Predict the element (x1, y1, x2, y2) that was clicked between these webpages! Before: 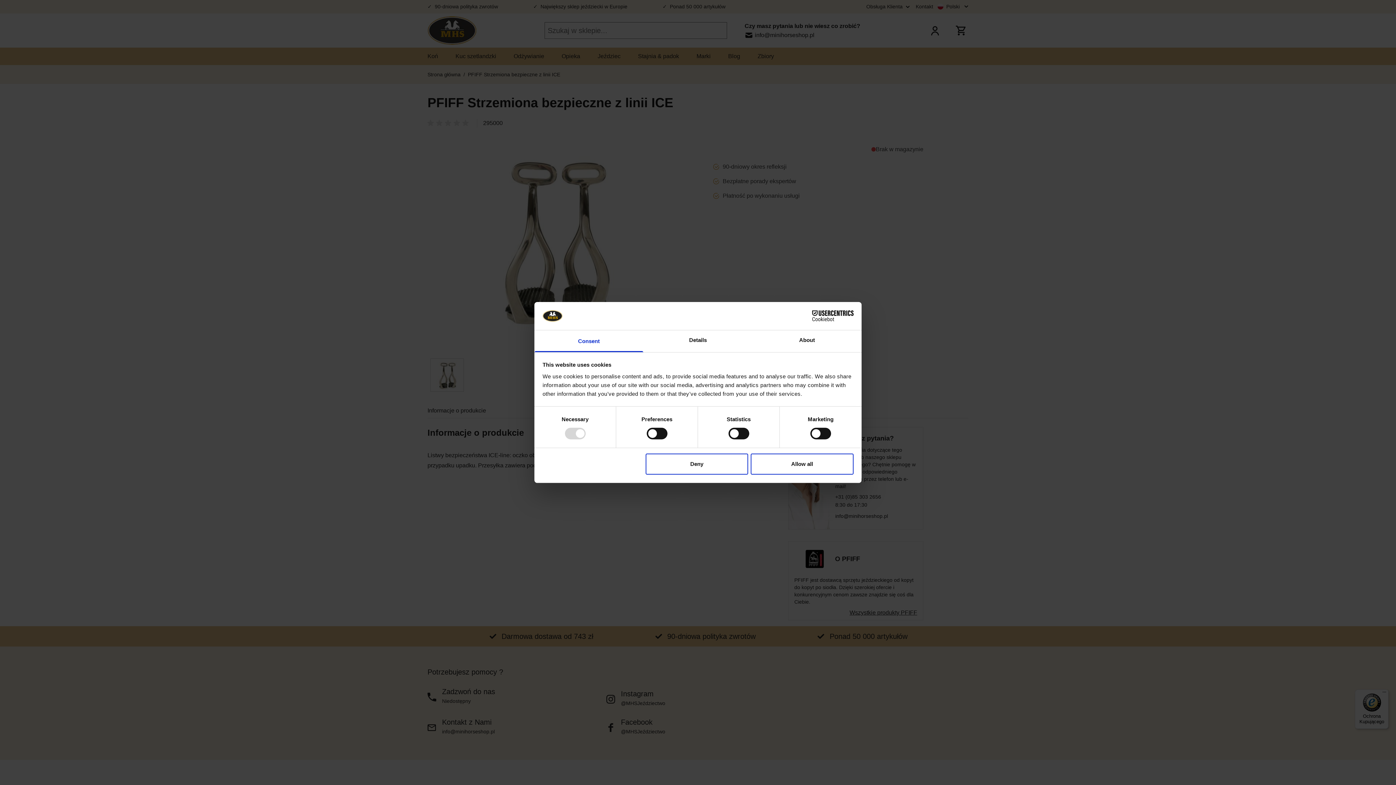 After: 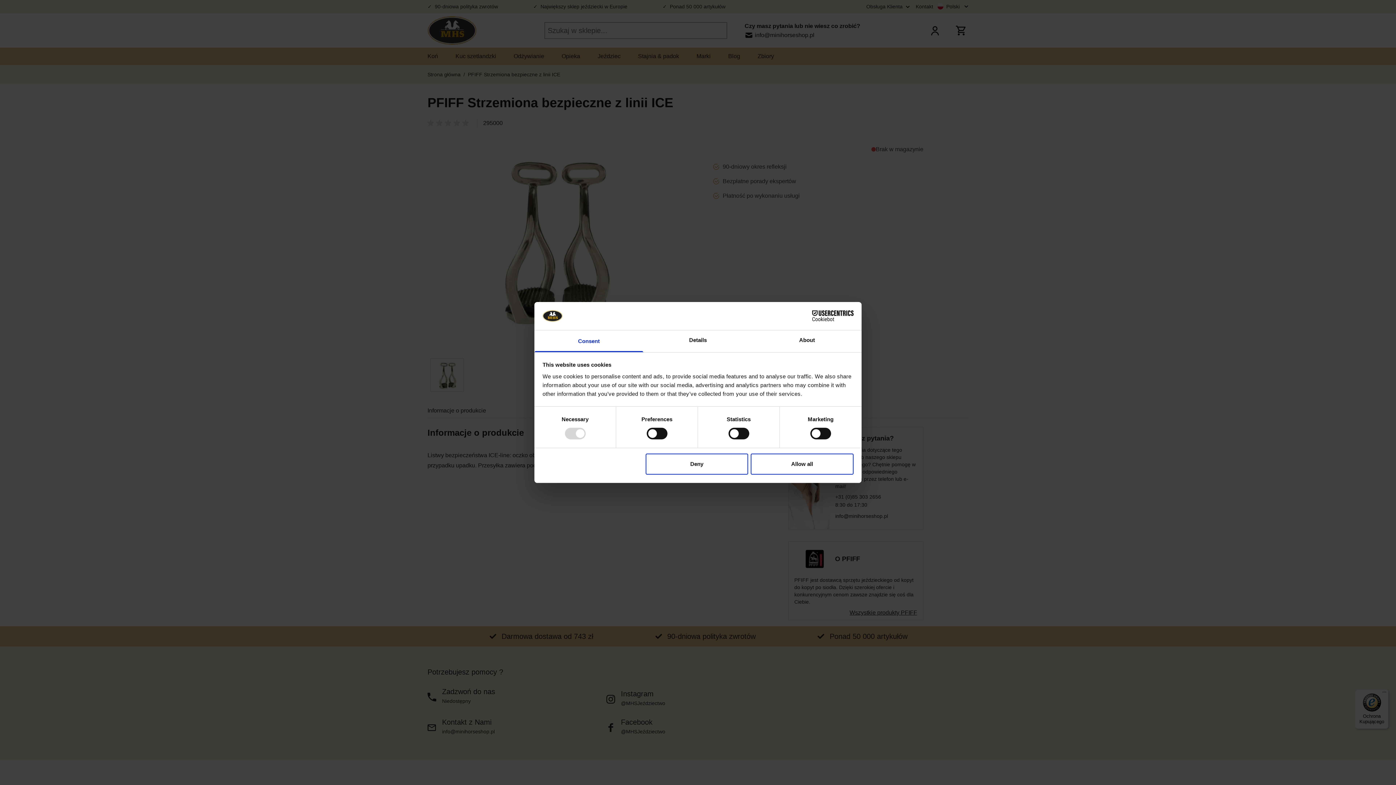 Action: bbox: (534, 330, 643, 352) label: Consent